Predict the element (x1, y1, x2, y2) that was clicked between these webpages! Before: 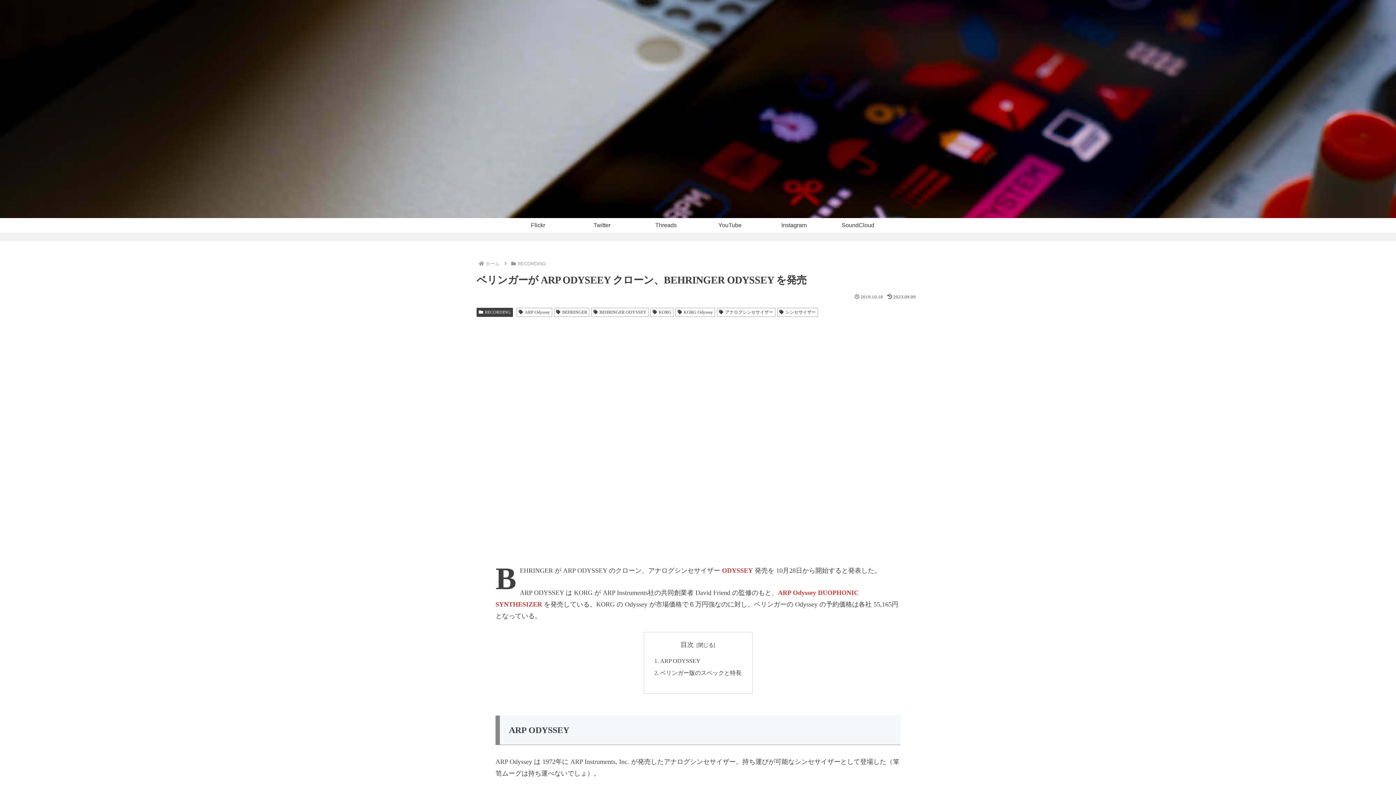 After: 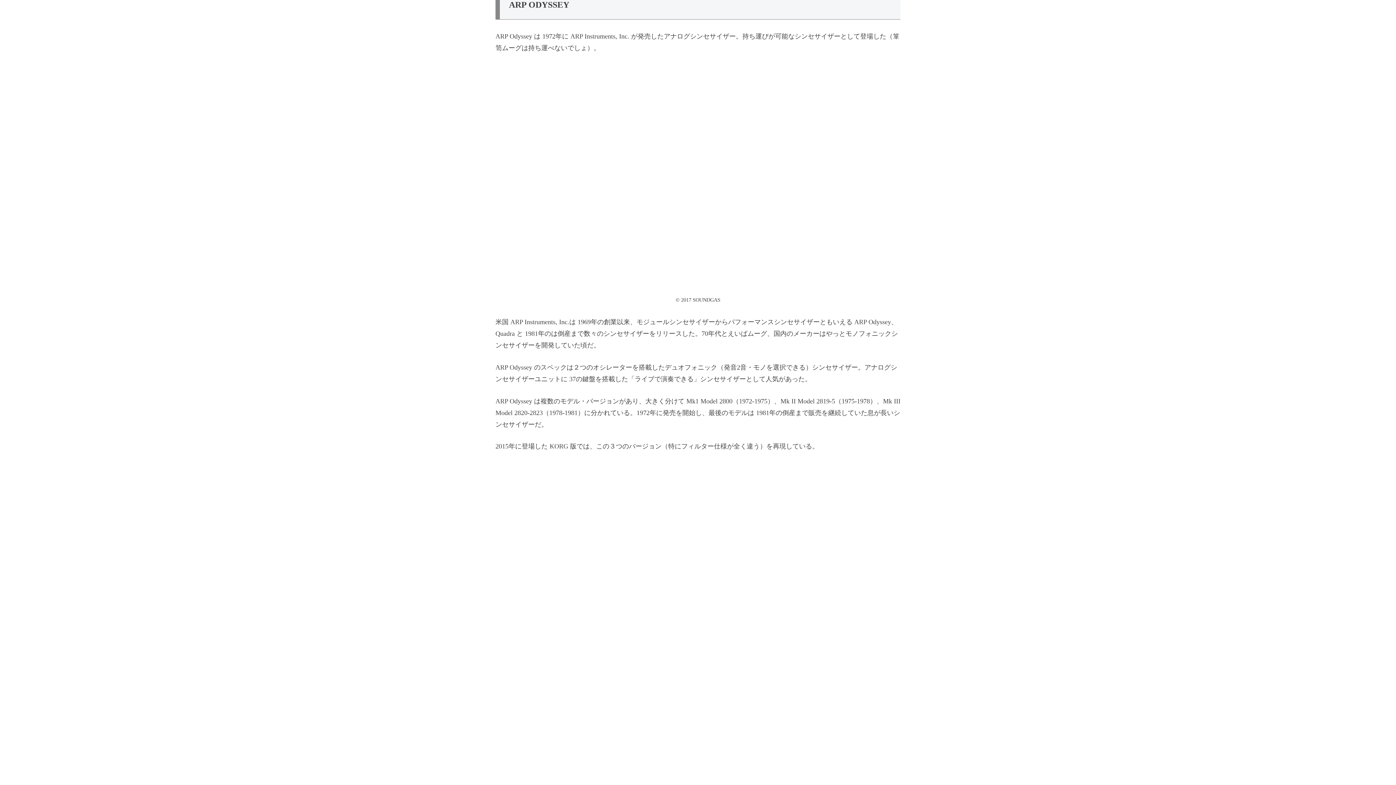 Action: label: ARP ODYSSEY bbox: (660, 658, 700, 664)